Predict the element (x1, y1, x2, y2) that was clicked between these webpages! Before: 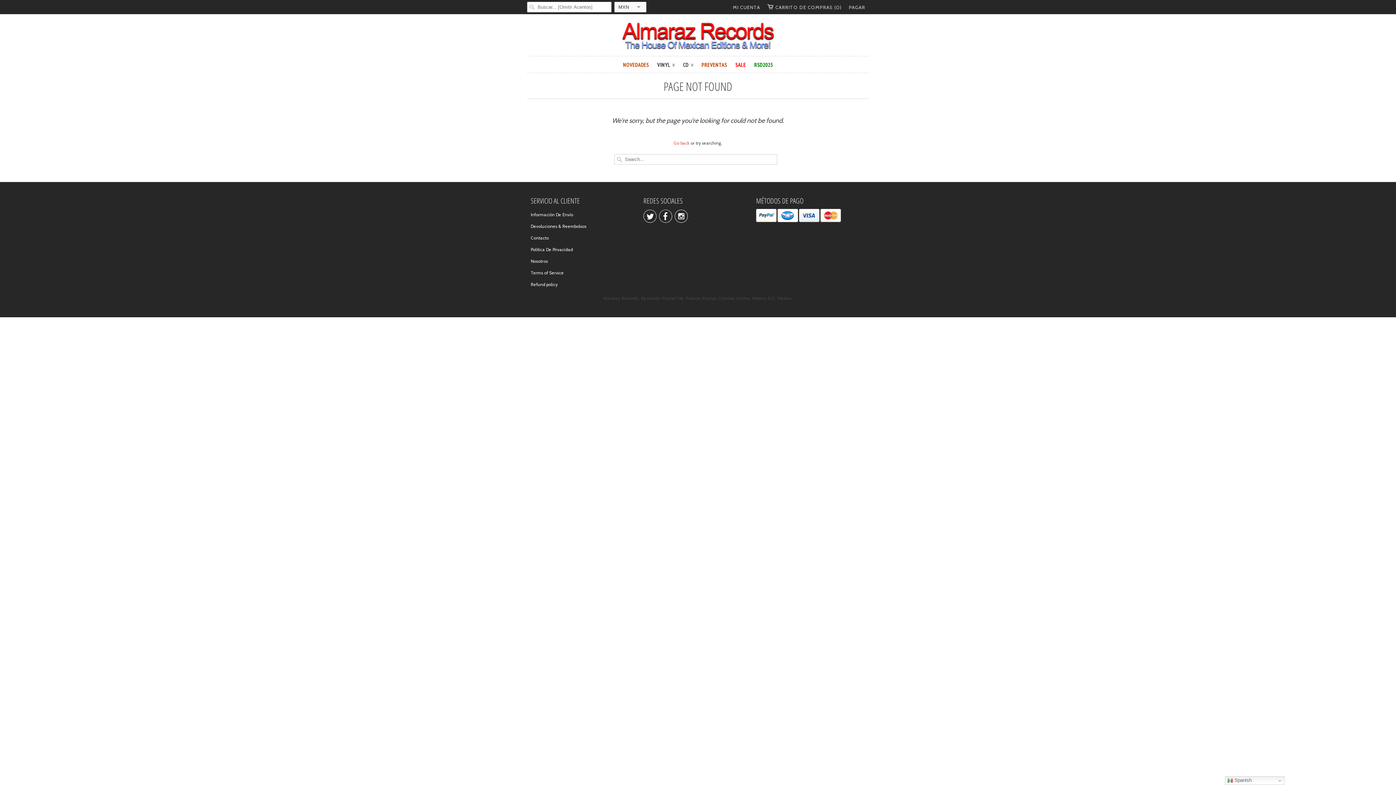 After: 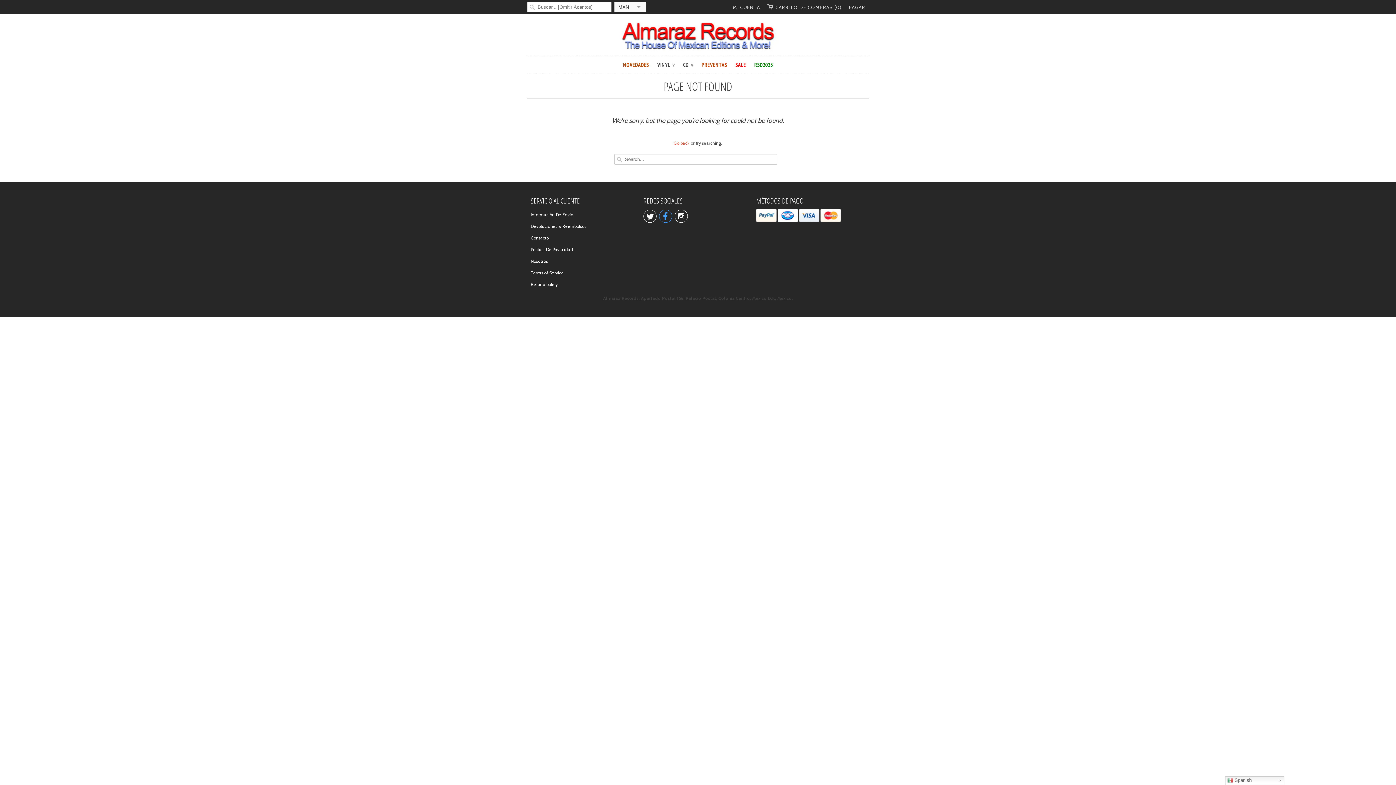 Action: label:  bbox: (659, 214, 672, 221)